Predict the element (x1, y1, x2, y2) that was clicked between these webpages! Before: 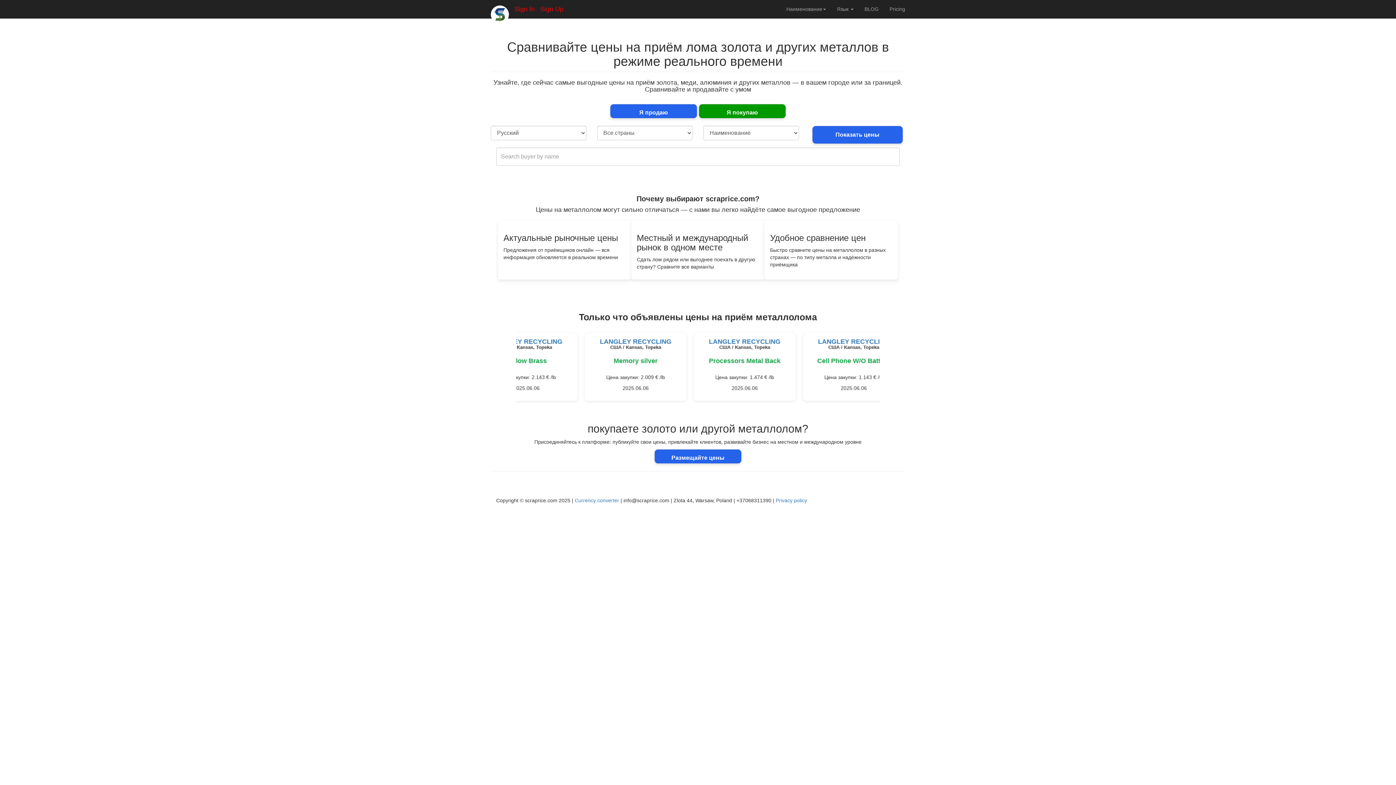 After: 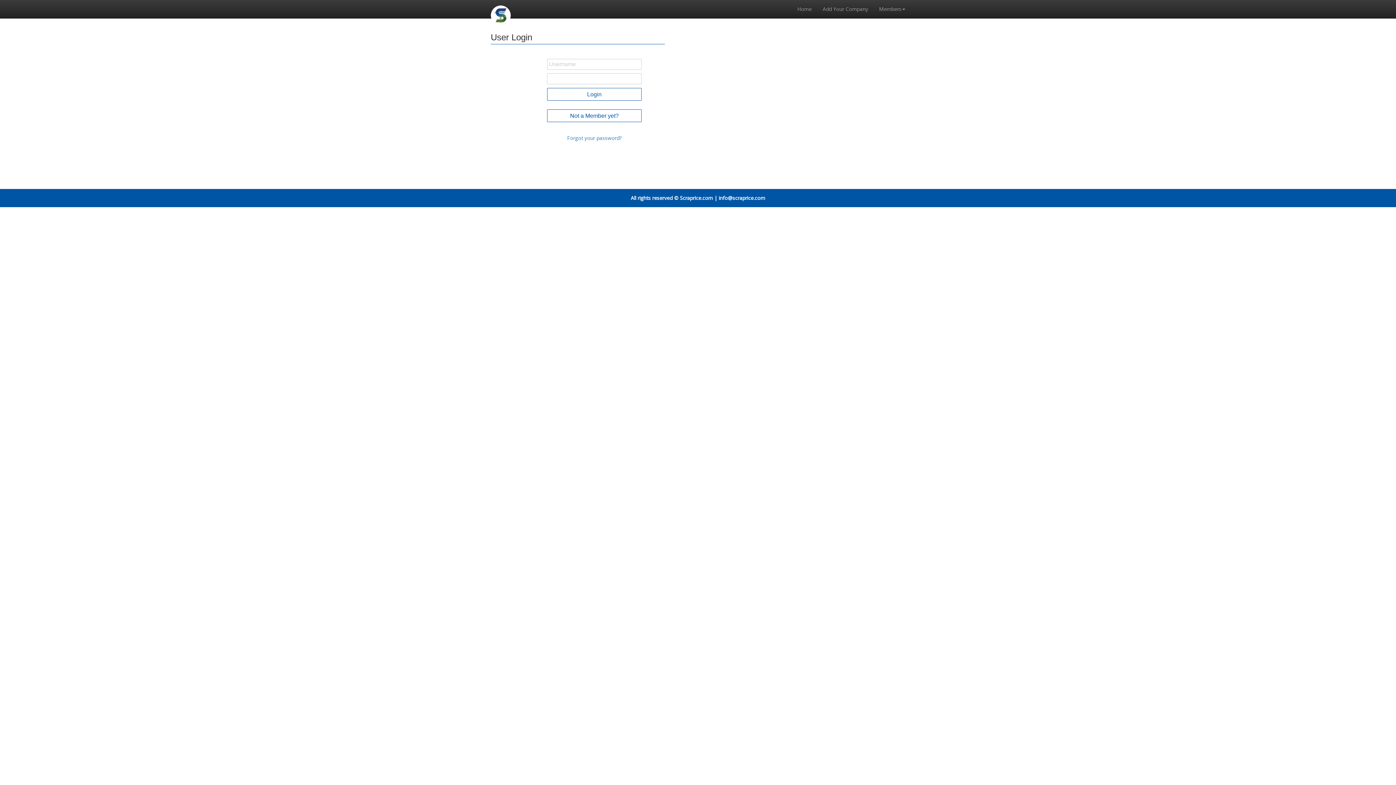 Action: bbox: (654, 449, 741, 464) label: Размещайте цены